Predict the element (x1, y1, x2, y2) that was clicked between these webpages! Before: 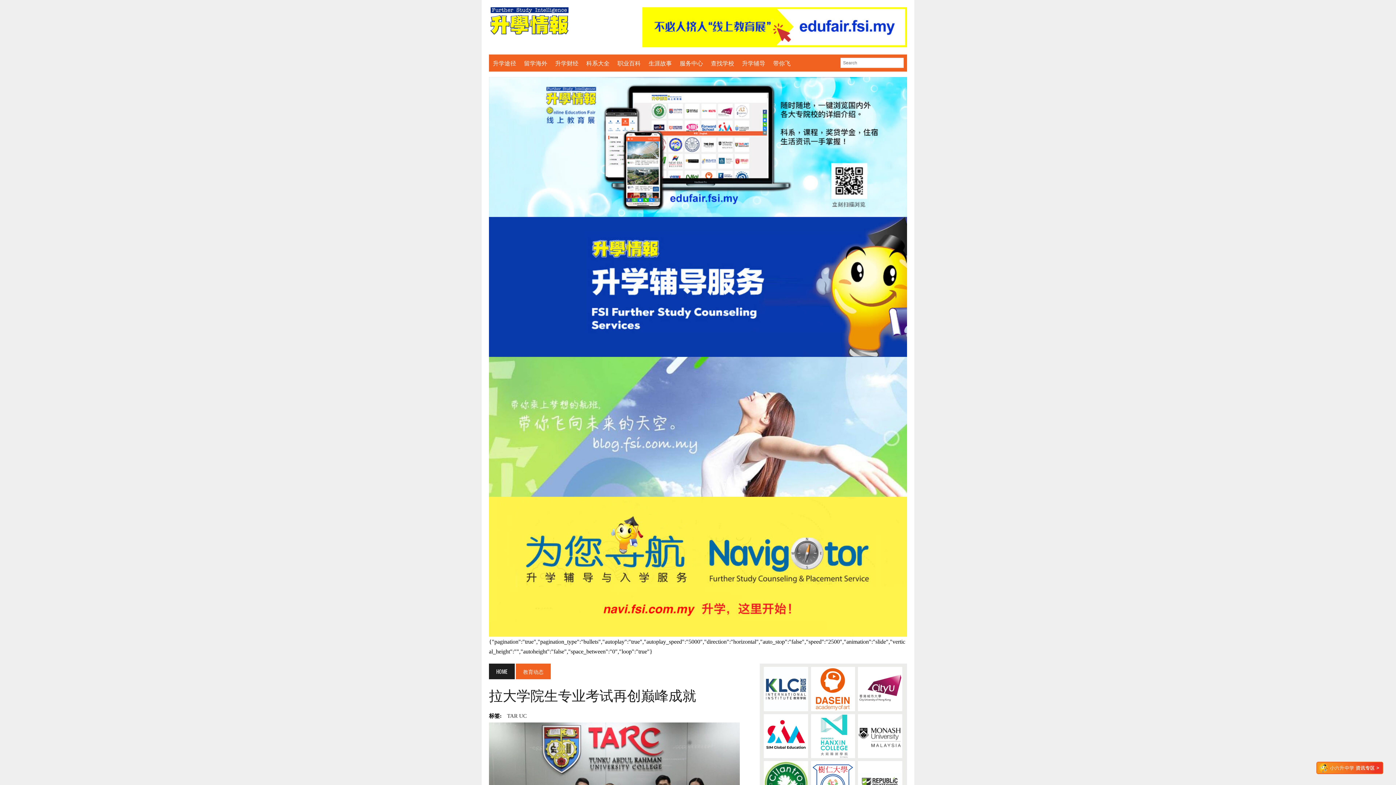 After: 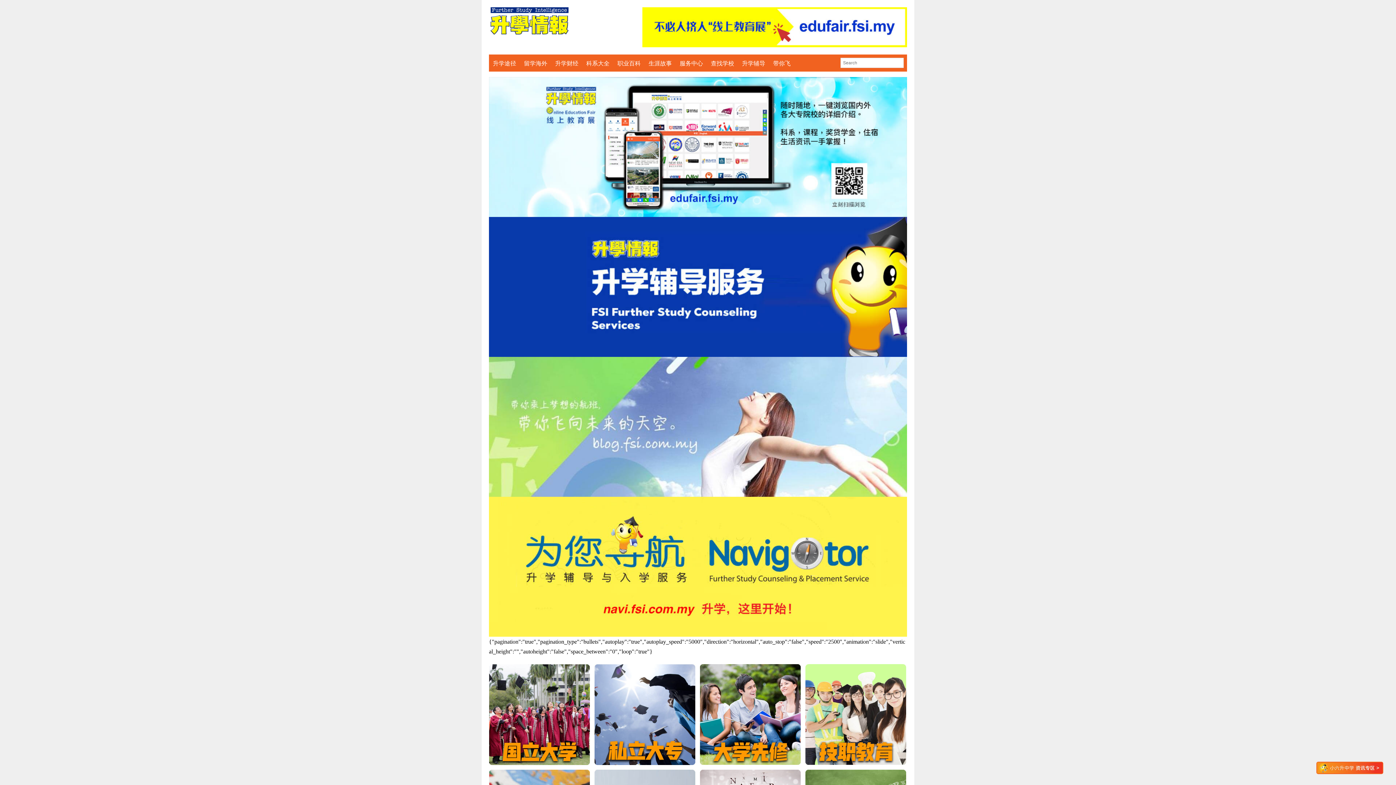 Action: bbox: (489, 7, 621, 34)